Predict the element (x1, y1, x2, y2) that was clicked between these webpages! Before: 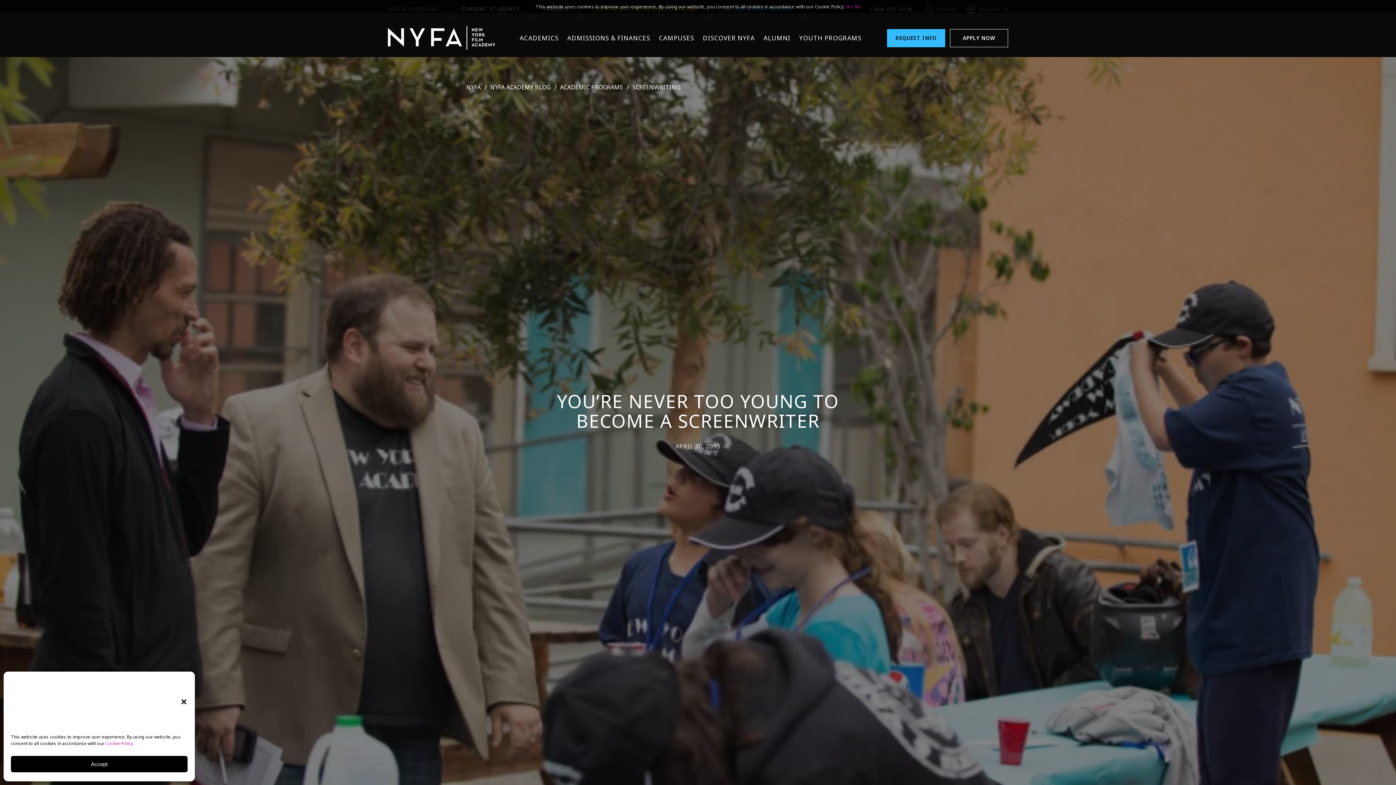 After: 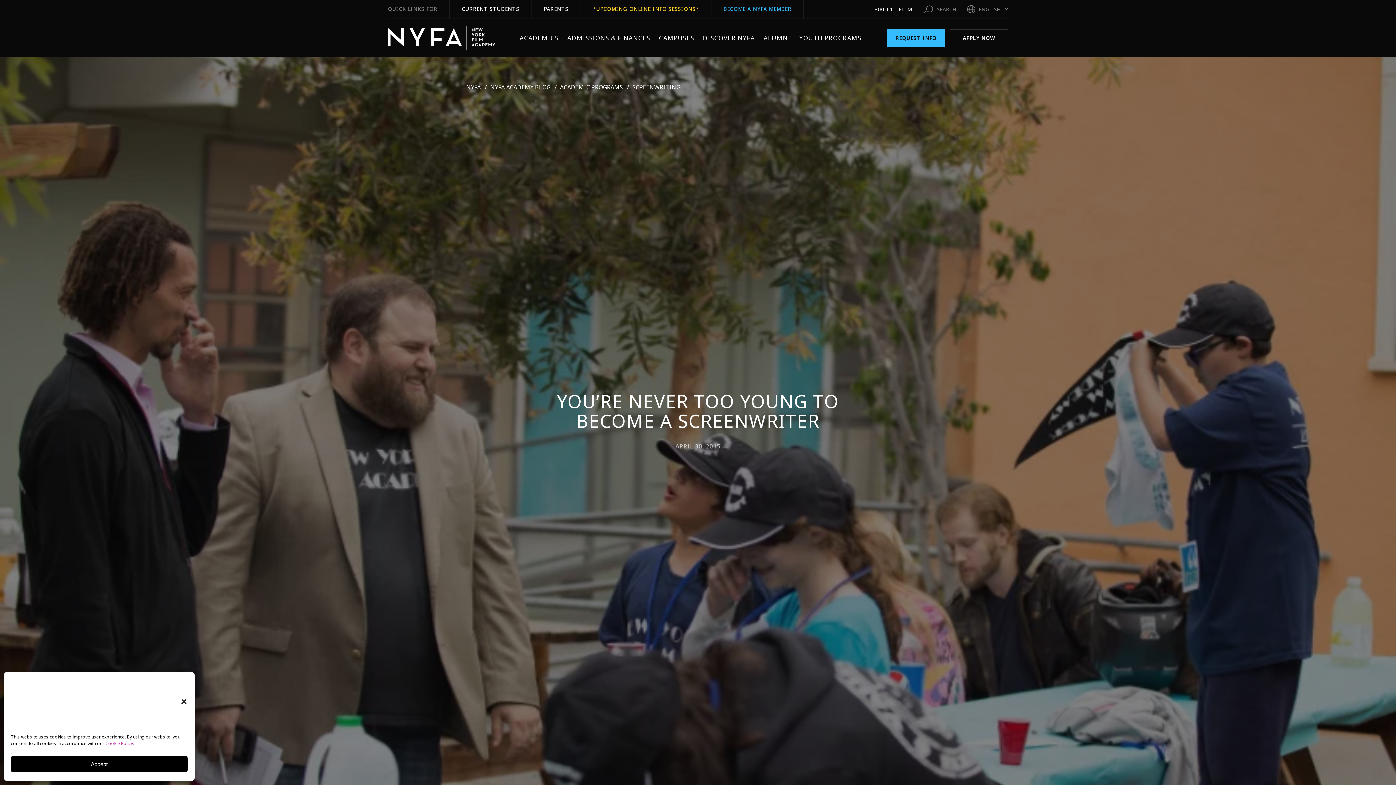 Action: label: Yes bbox: (845, 3, 853, 9)